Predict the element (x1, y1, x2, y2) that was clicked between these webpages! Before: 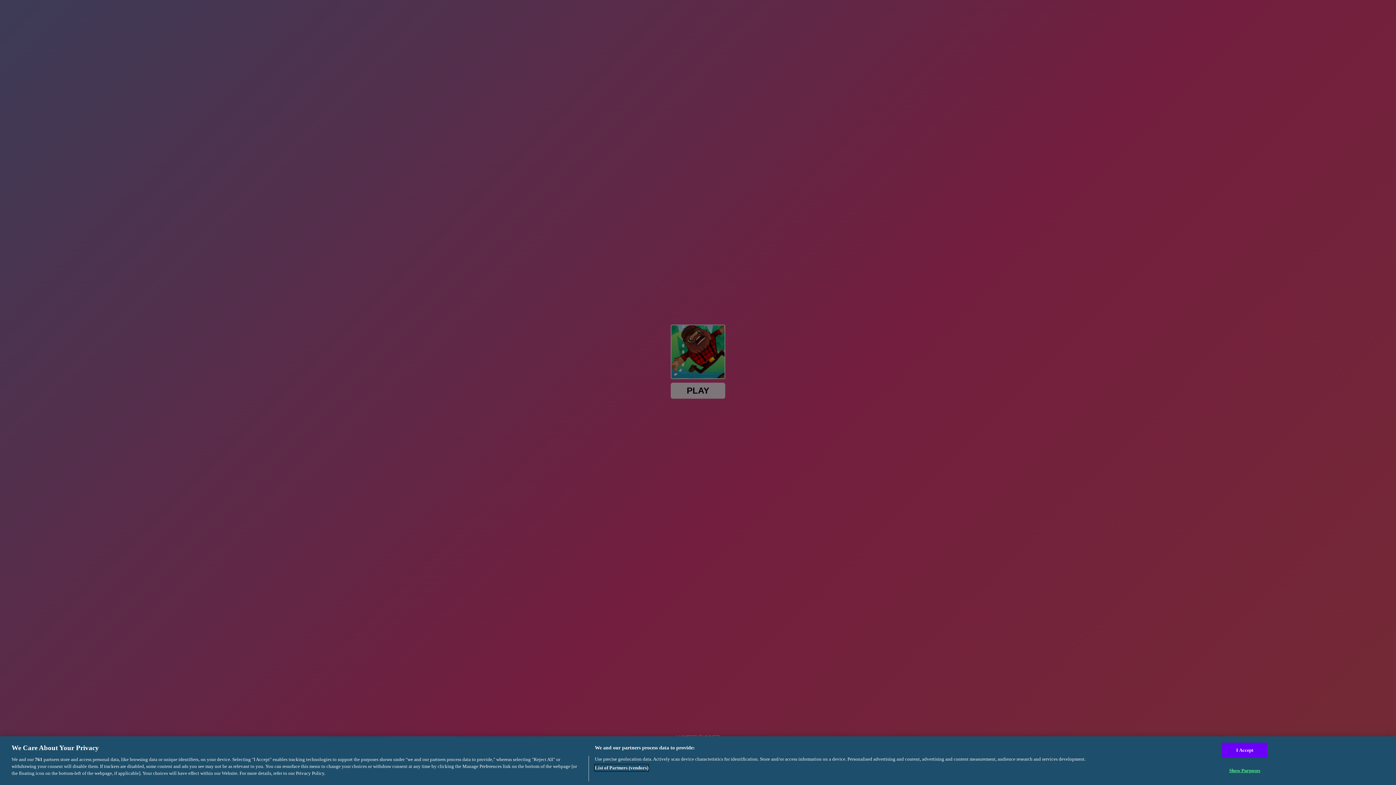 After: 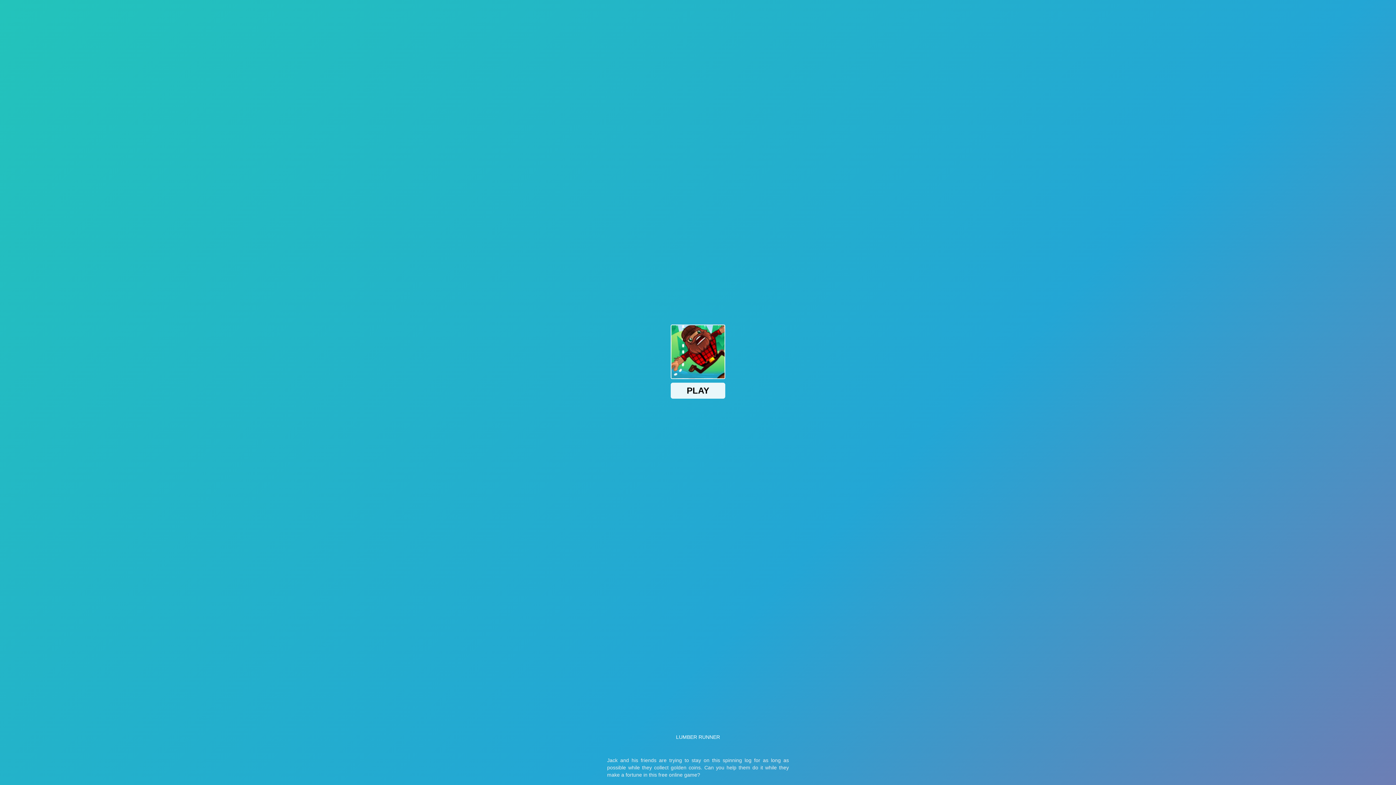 Action: label: I Accept bbox: (1222, 743, 1267, 758)